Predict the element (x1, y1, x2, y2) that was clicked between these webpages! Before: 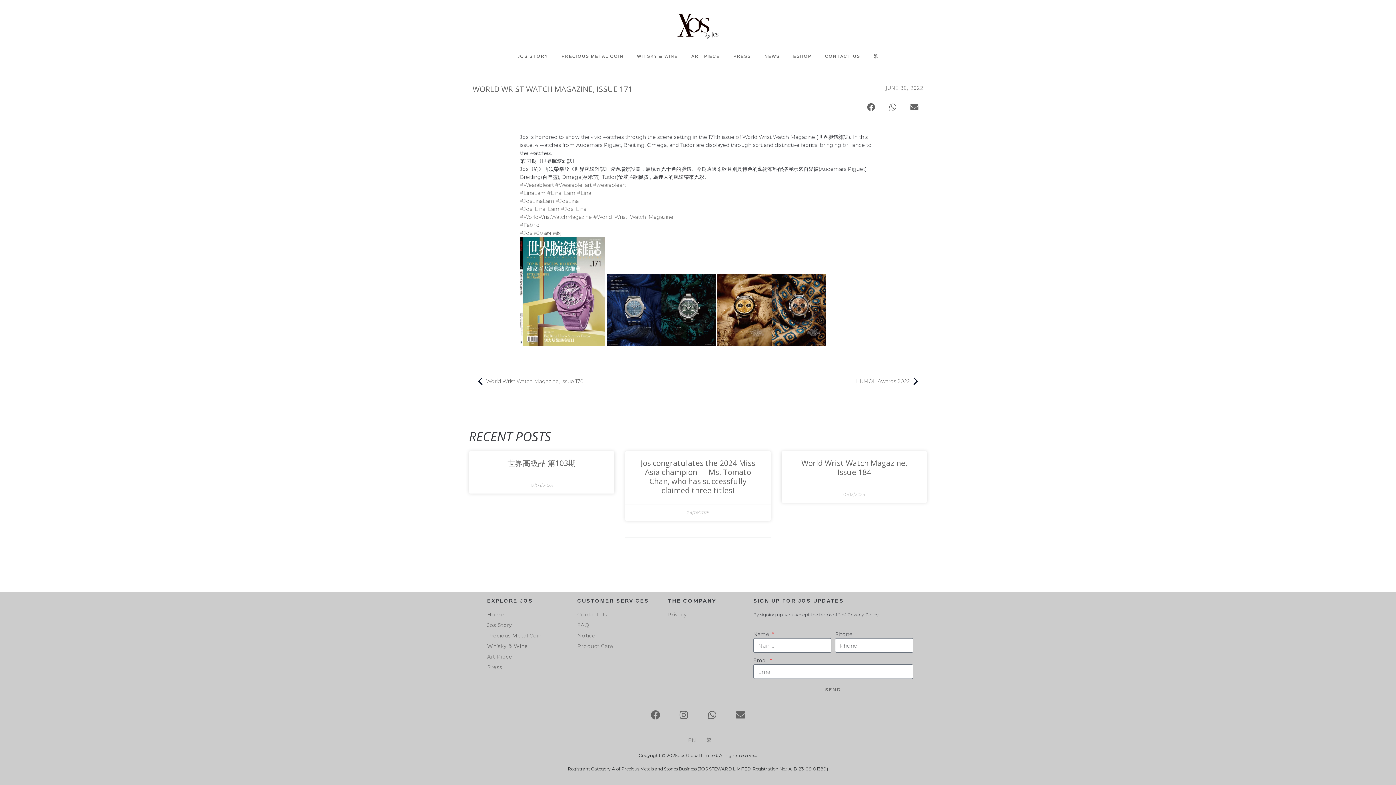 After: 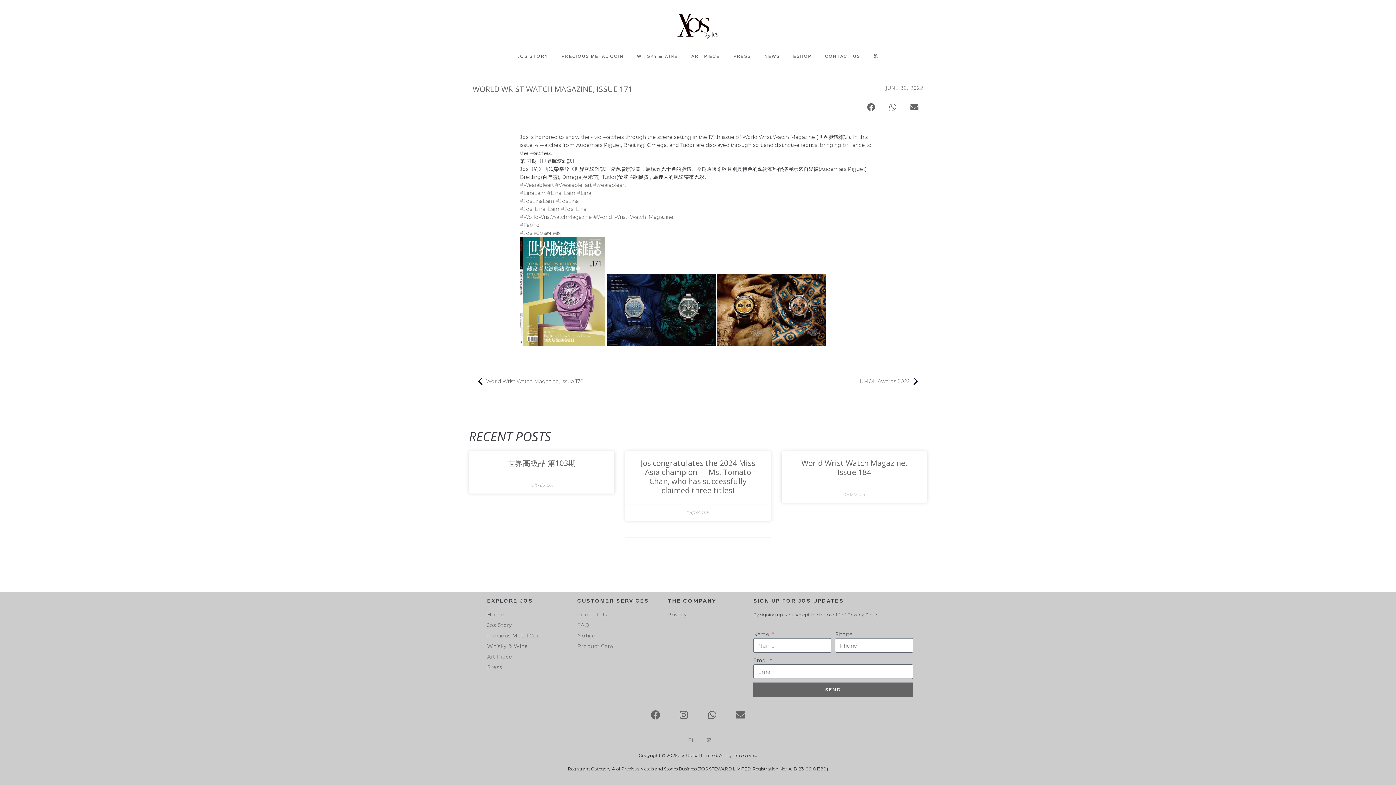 Action: label: SEND bbox: (753, 682, 913, 697)